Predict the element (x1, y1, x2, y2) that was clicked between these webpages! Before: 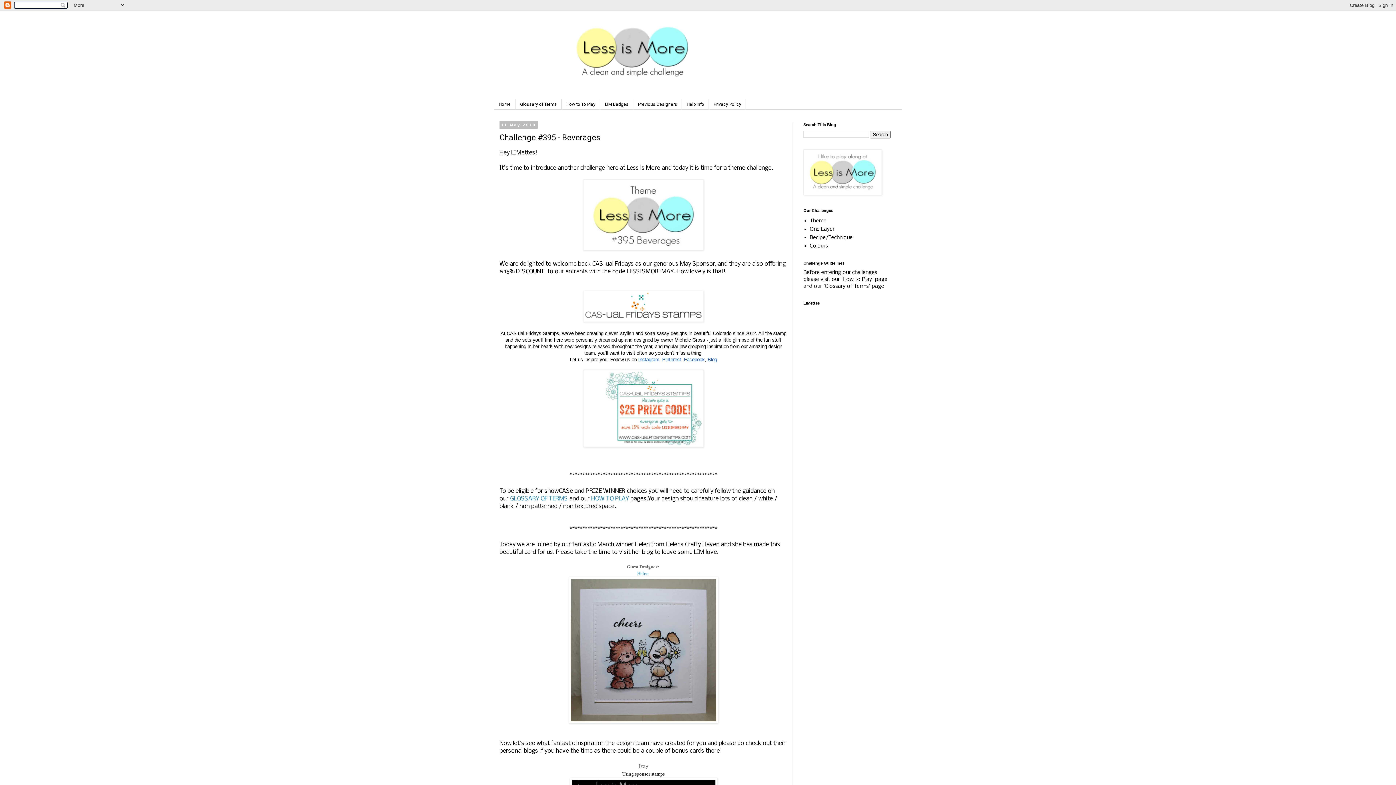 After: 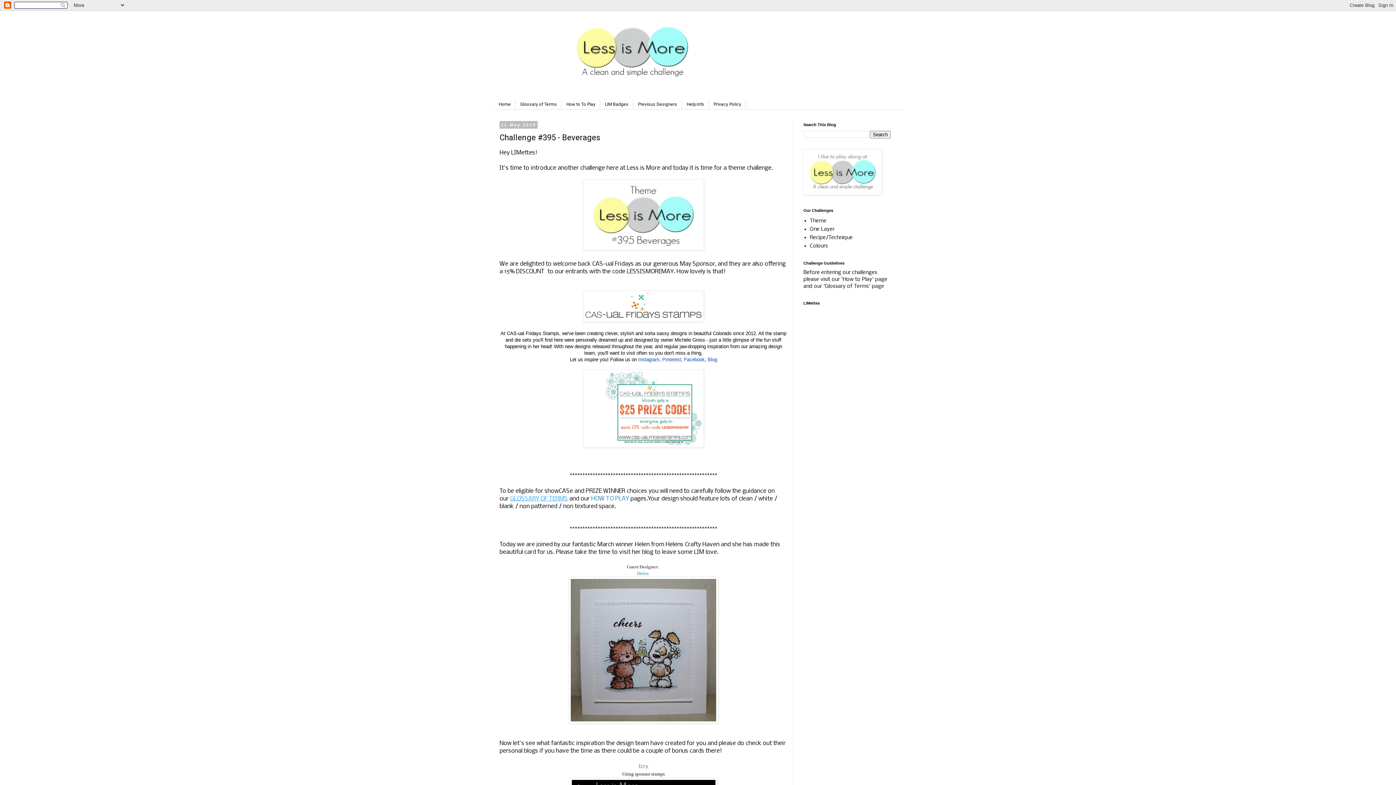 Action: bbox: (510, 495, 568, 502) label: GLOSSARY OF TERMS